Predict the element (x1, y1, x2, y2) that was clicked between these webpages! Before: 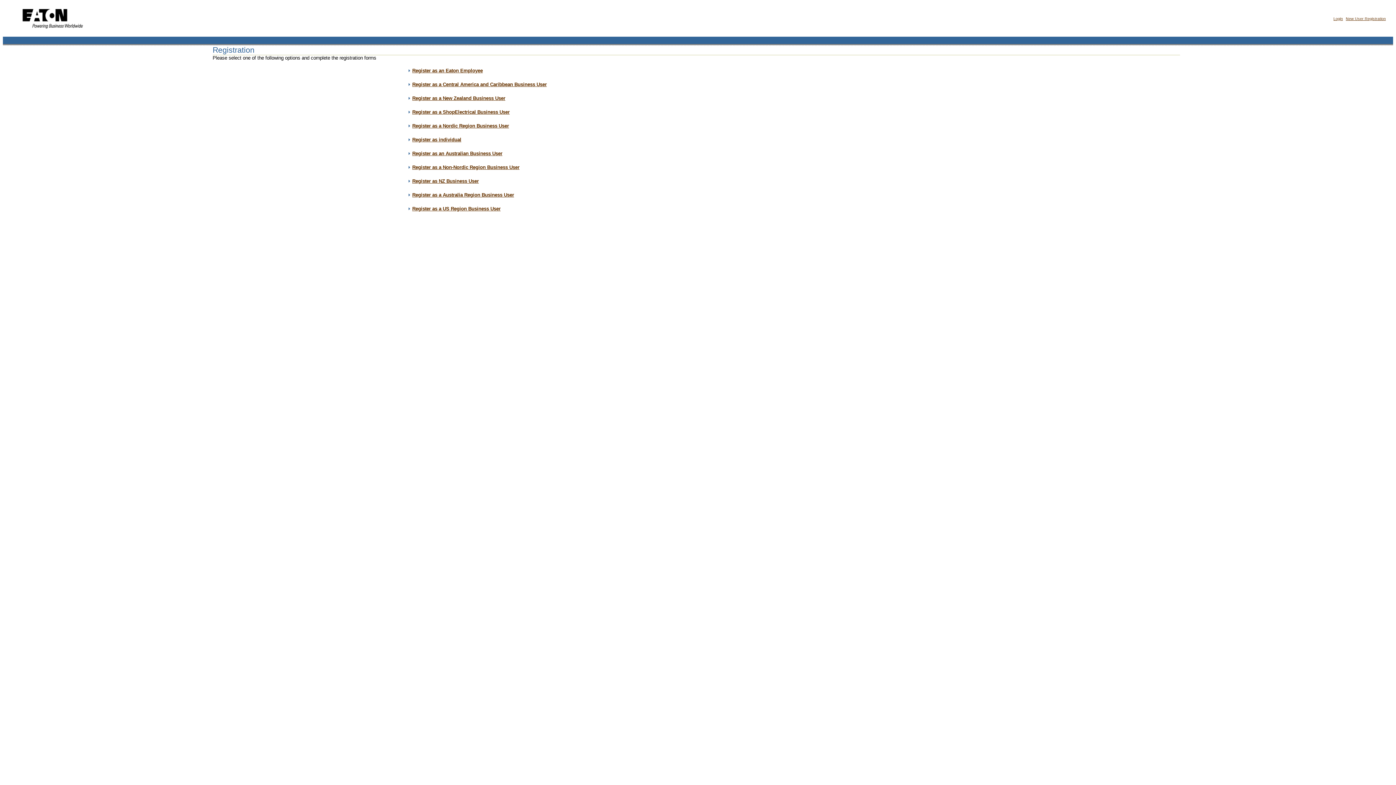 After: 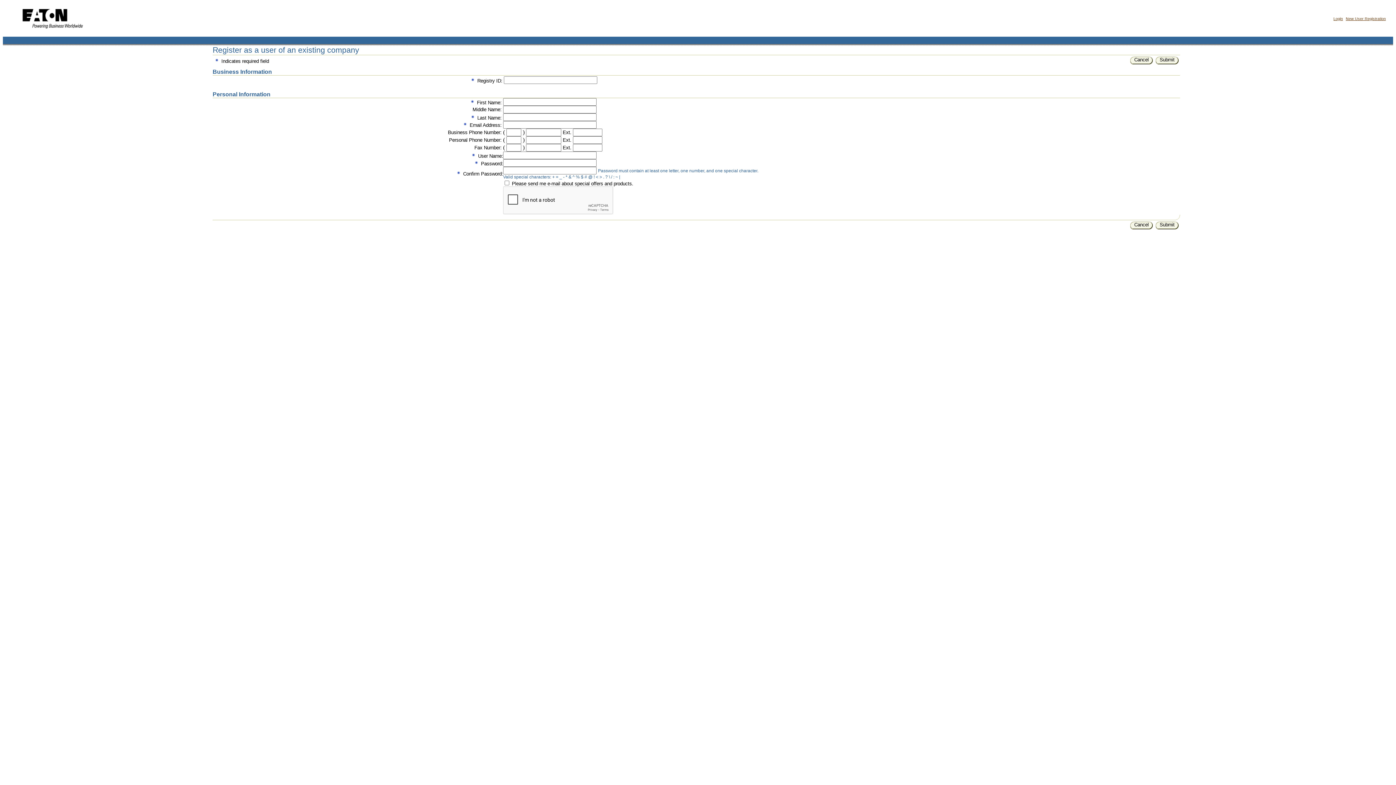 Action: label: Register as a Central America and Caribbean Business User bbox: (412, 81, 546, 87)